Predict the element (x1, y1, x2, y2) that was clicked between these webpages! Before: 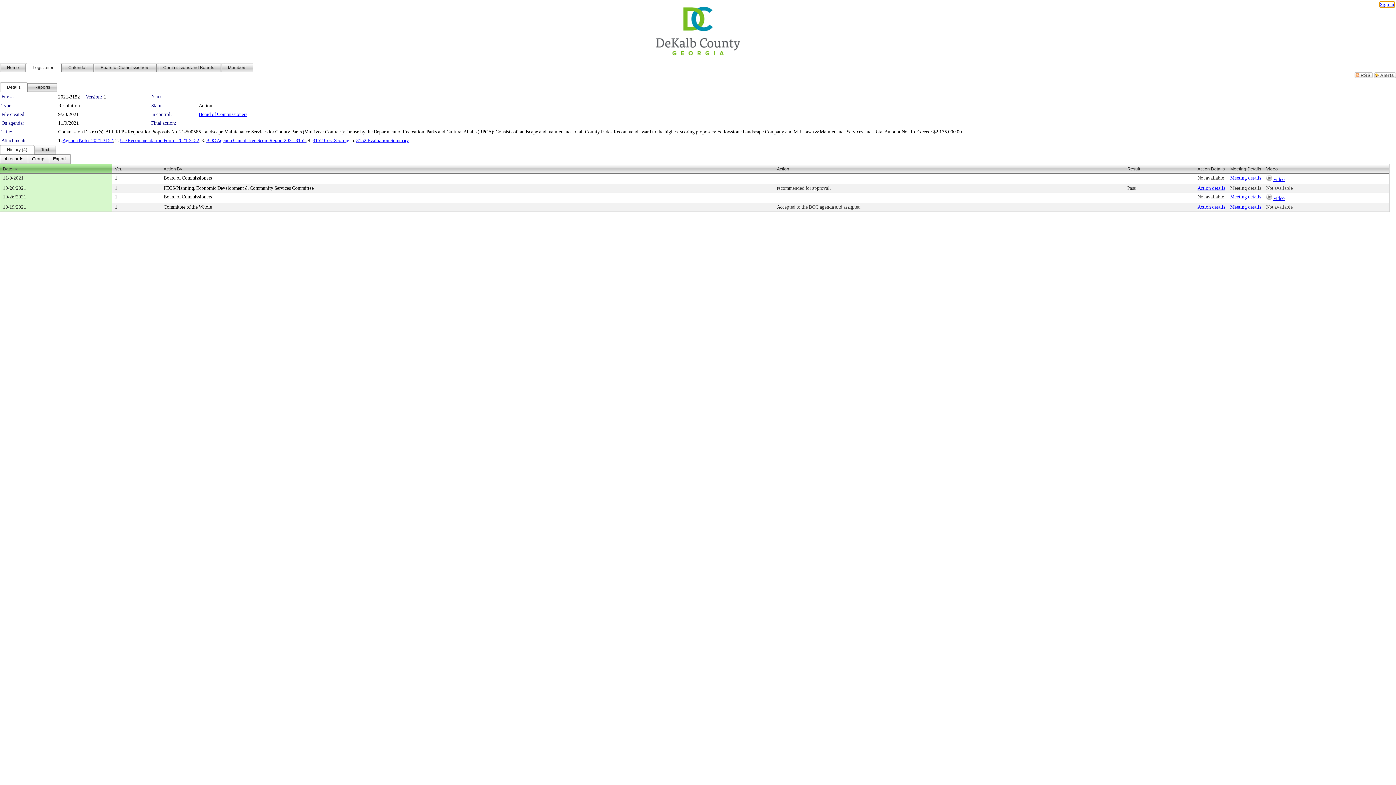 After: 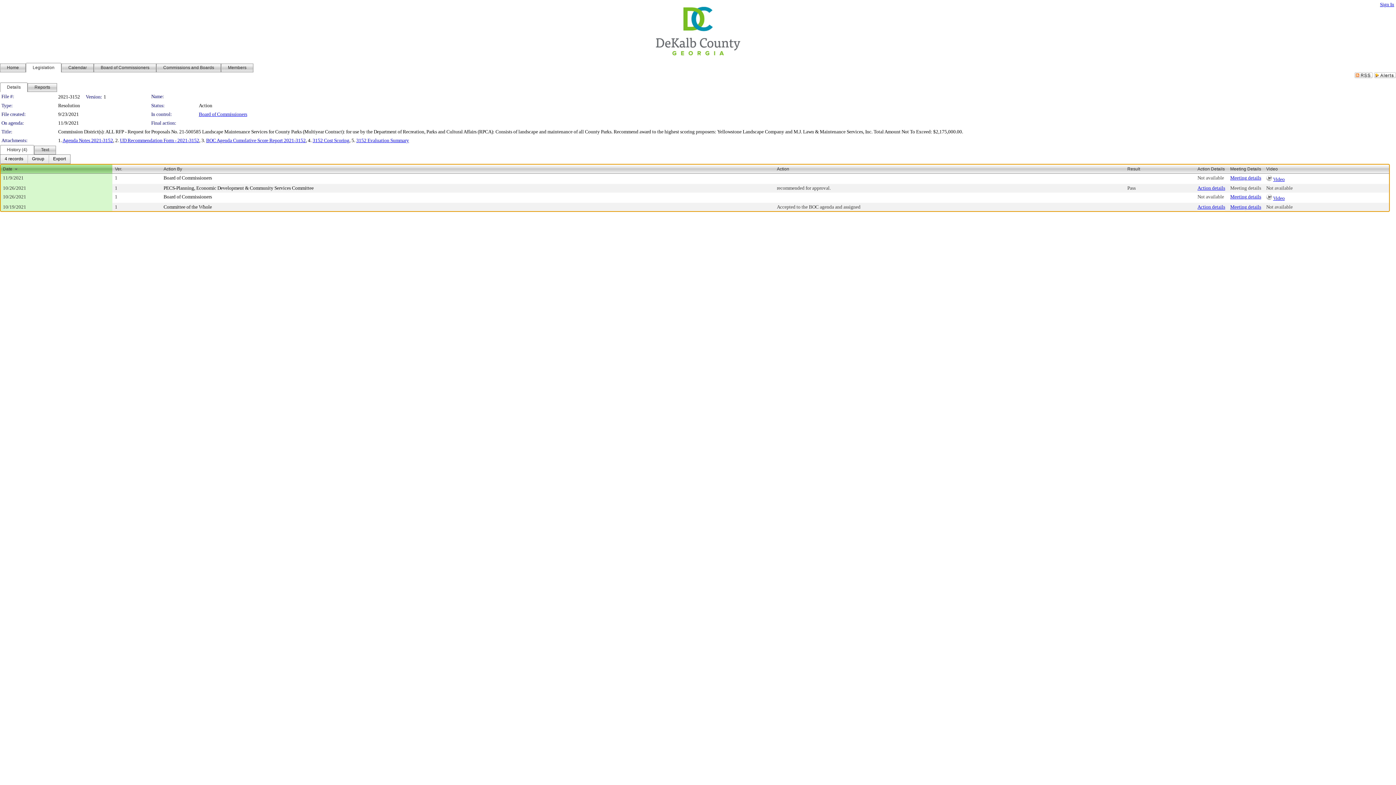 Action: label: Not available bbox: (1266, 204, 1293, 209)